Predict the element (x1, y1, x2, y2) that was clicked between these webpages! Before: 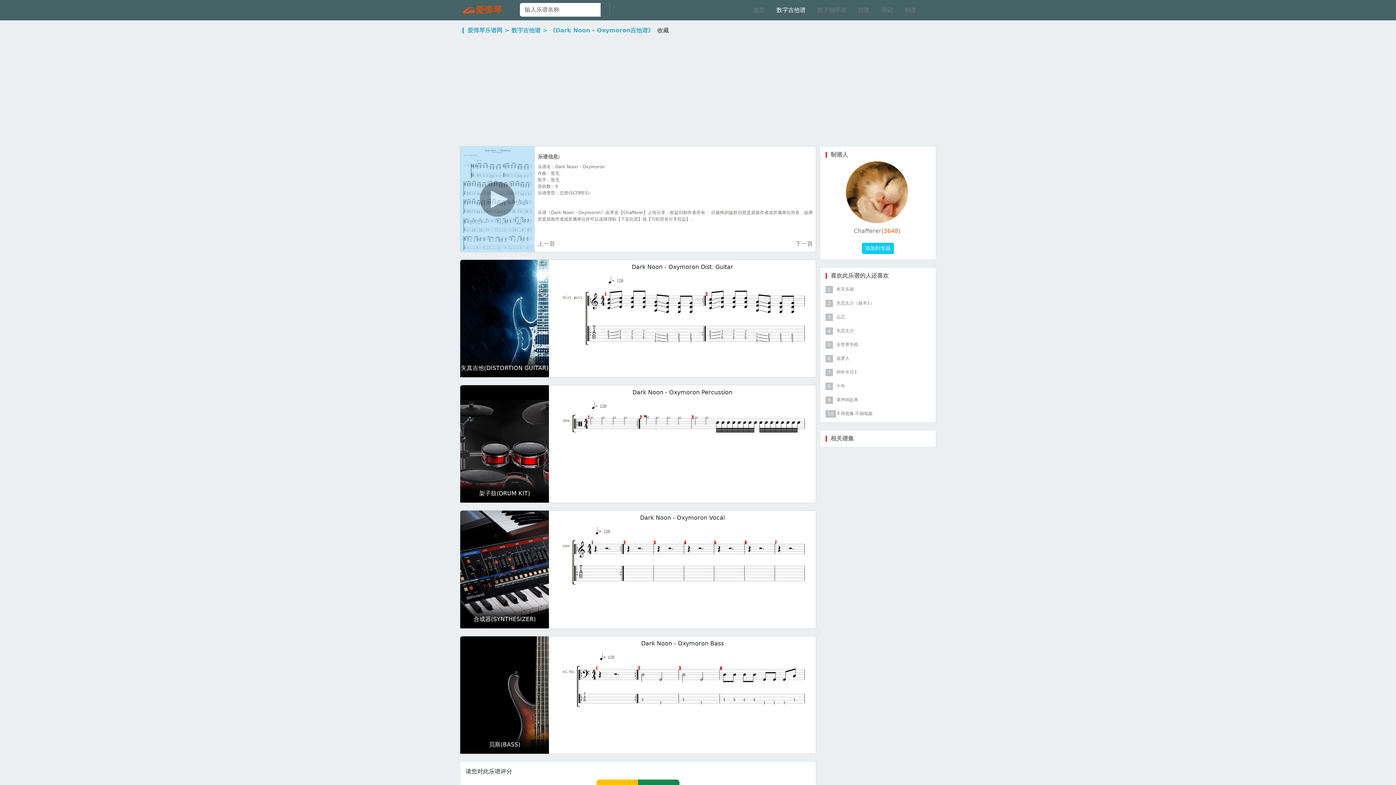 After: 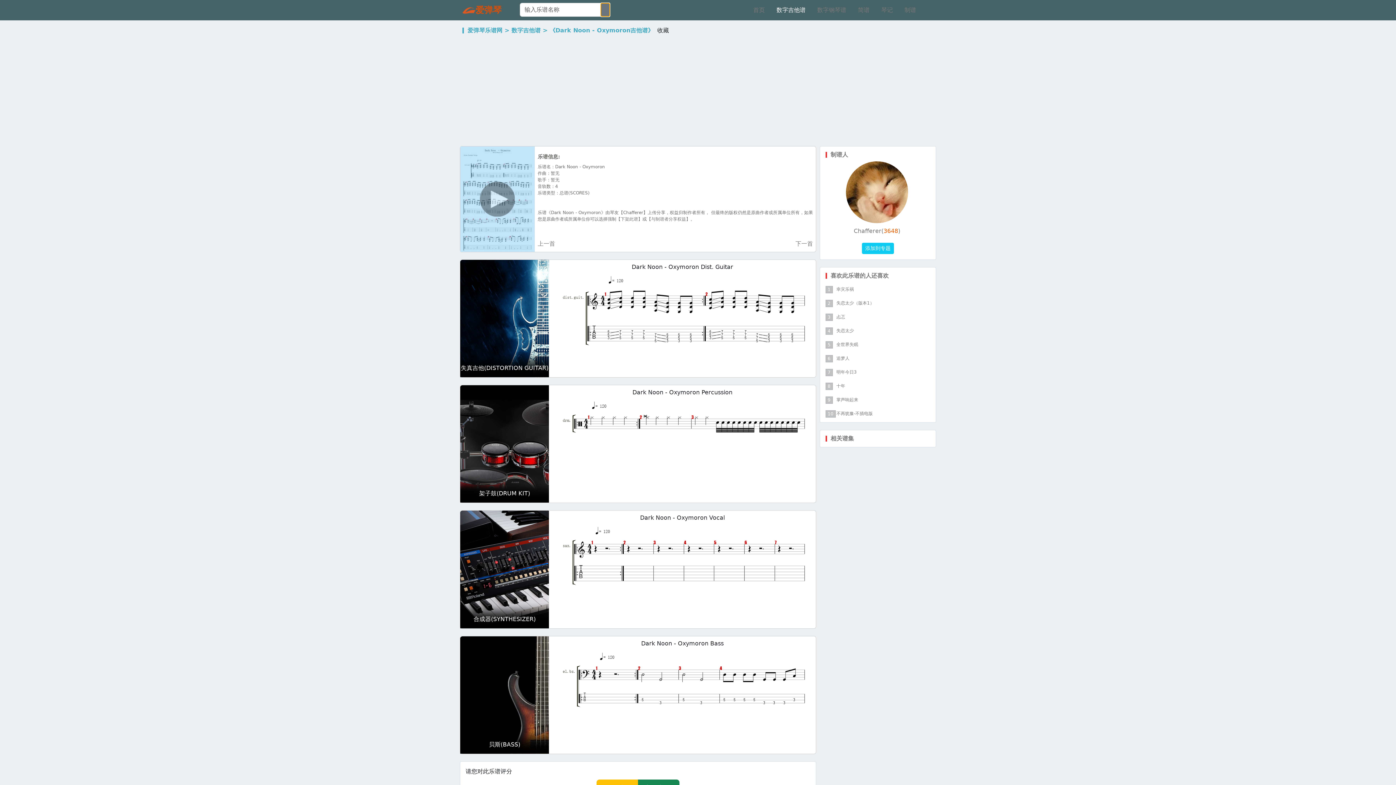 Action: bbox: (600, 2, 610, 16)